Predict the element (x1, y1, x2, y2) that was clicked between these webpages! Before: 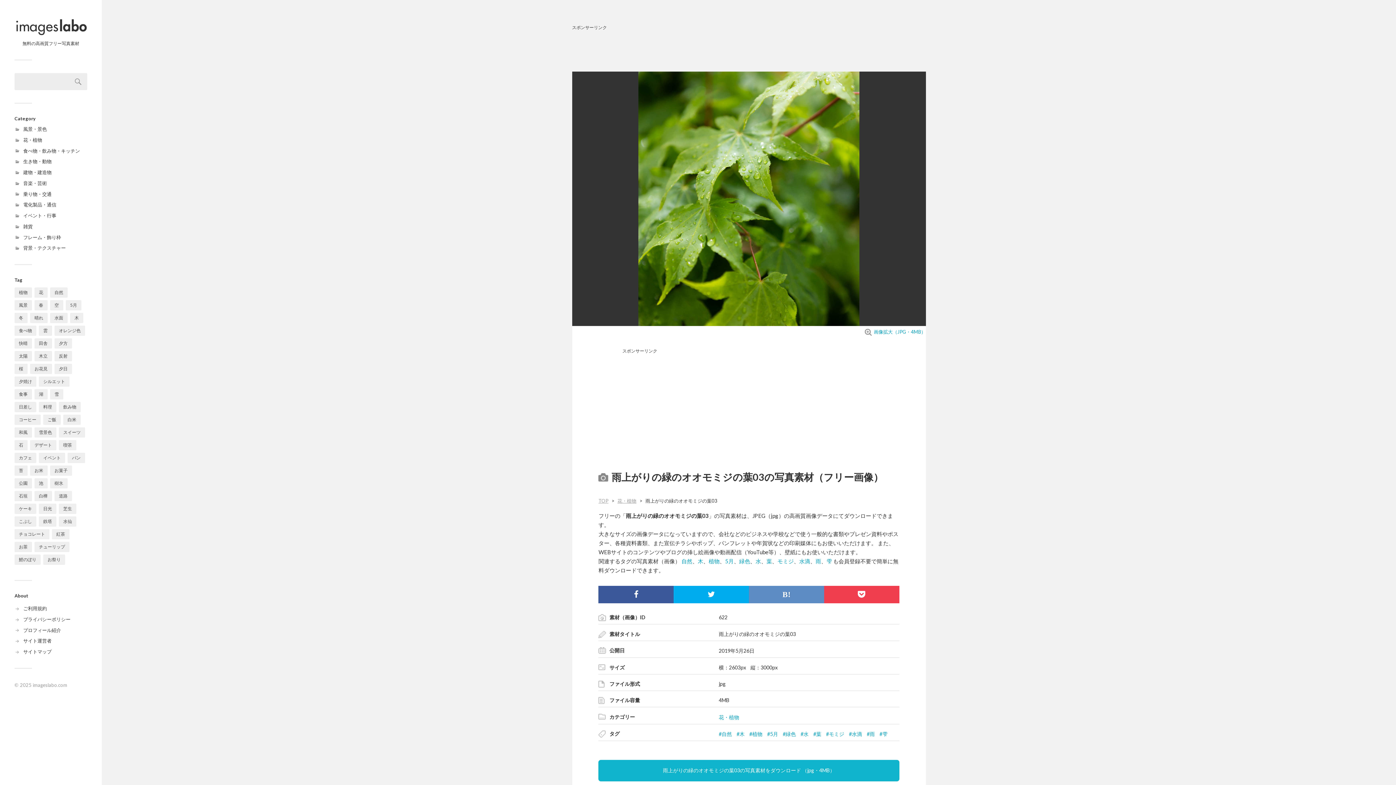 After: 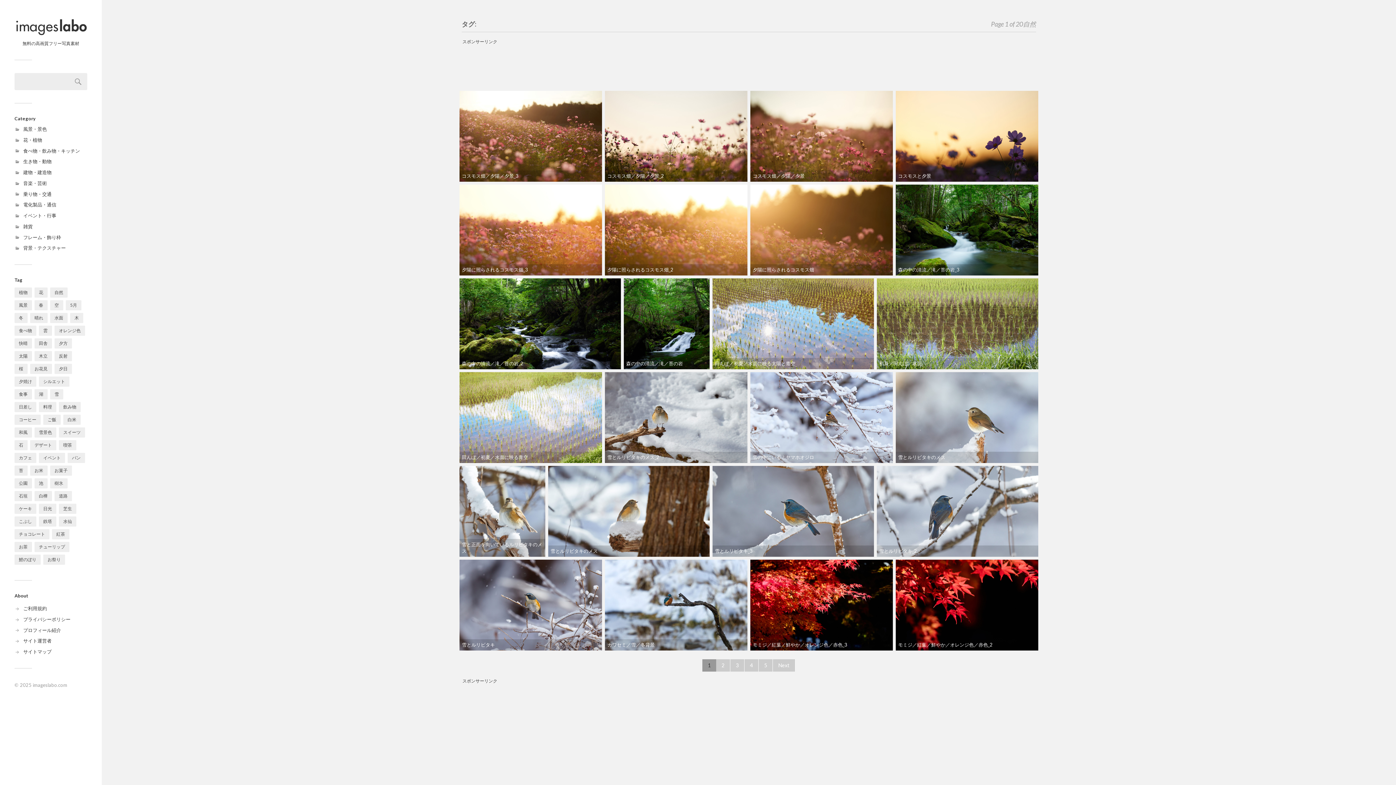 Action: bbox: (50, 287, 67, 297) label: 自然 (457個の項目)